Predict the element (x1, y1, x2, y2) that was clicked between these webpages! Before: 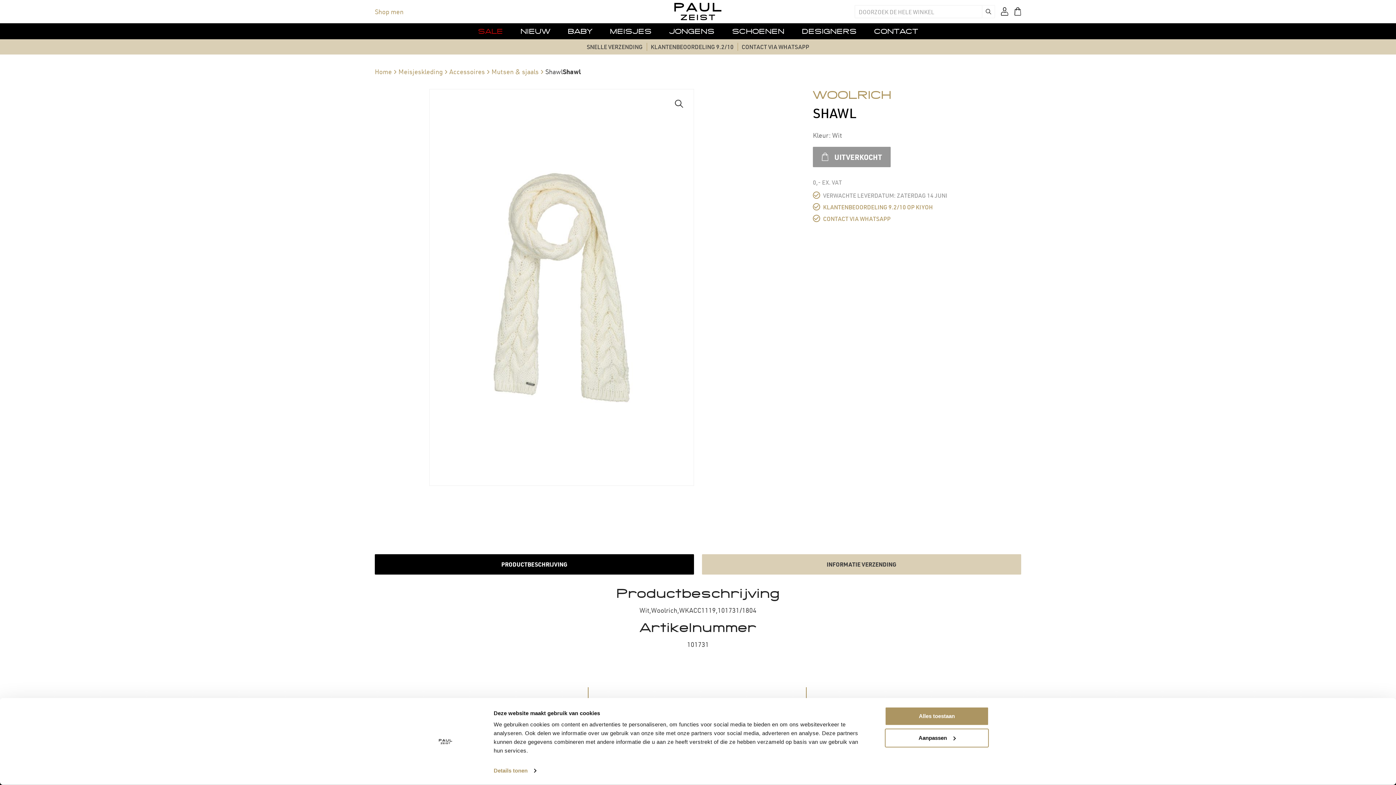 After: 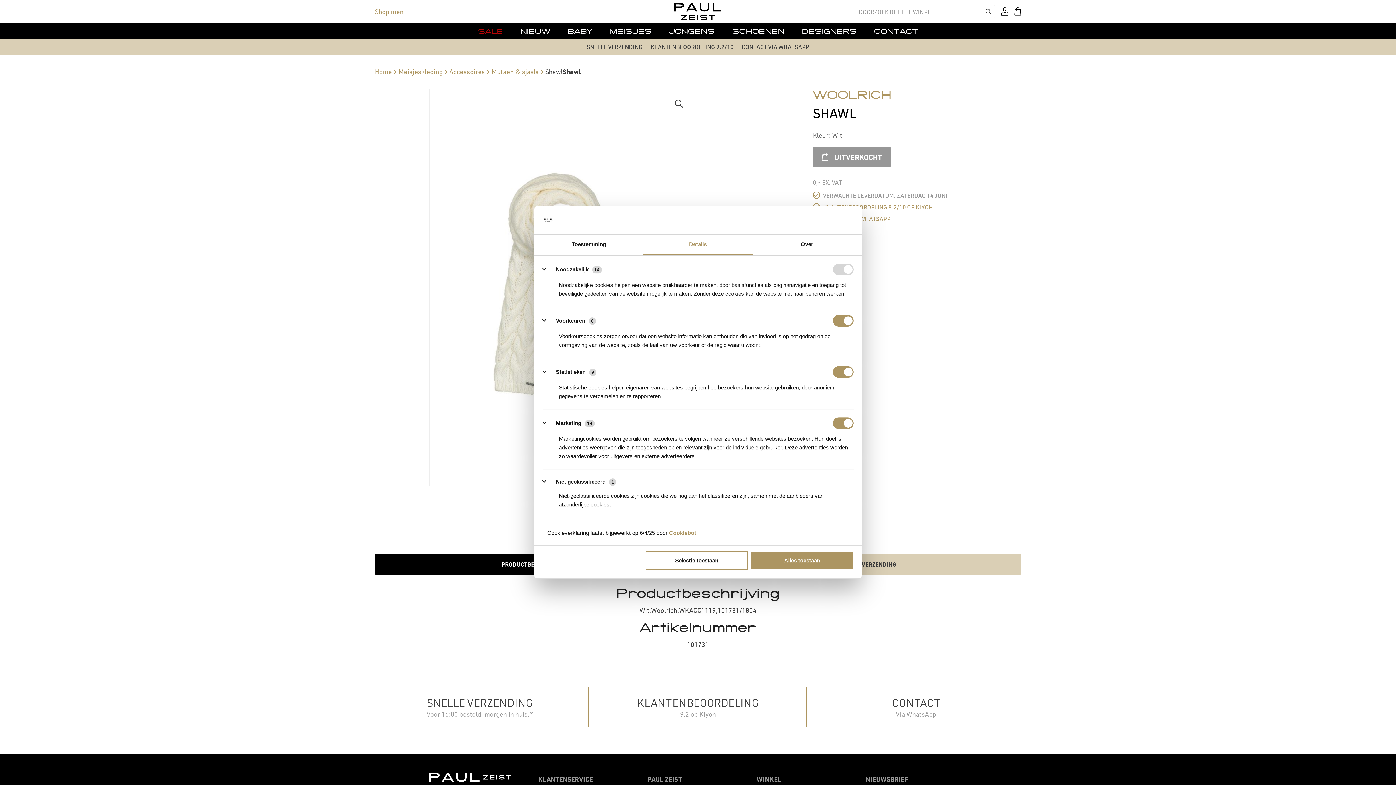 Action: bbox: (493, 765, 536, 776) label: Details tonen